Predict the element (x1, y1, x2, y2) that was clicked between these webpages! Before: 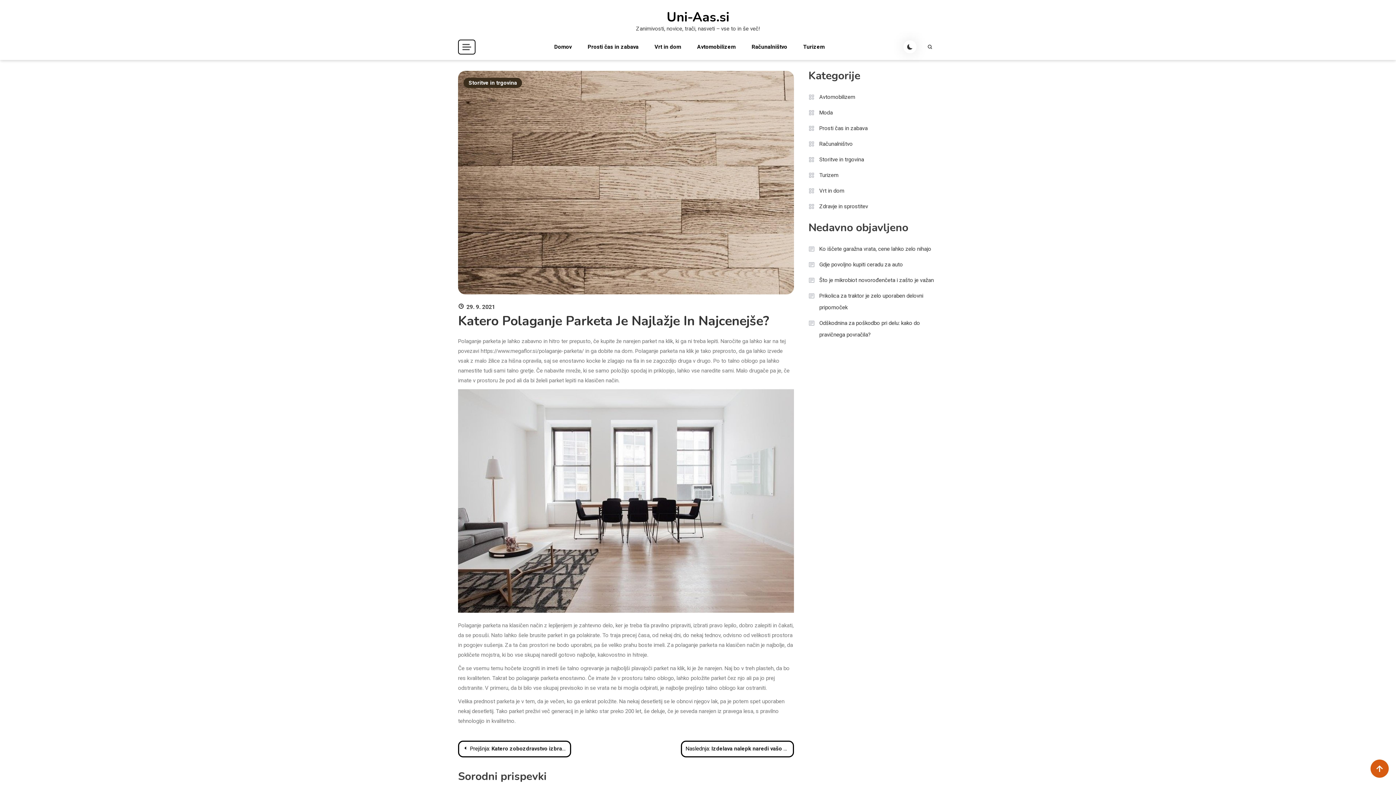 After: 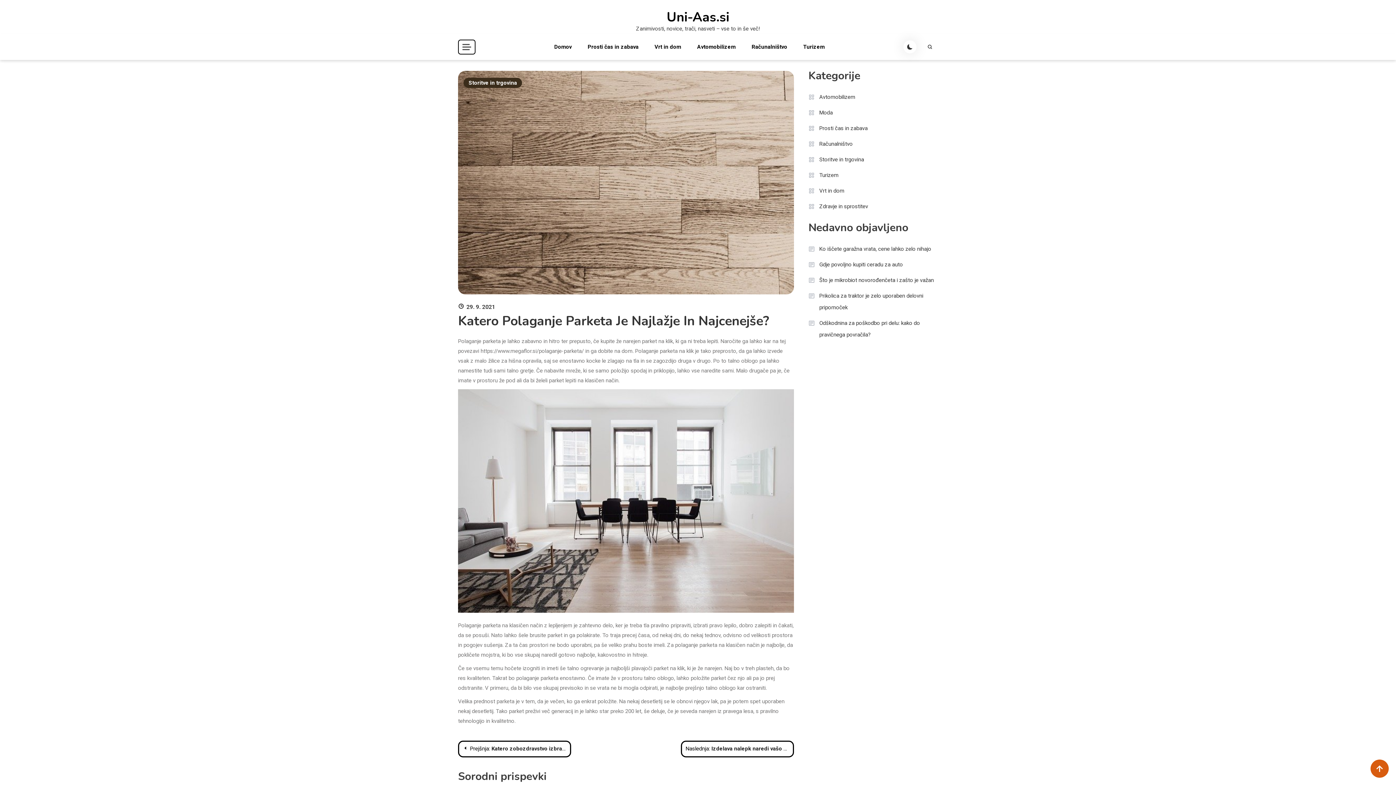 Action: bbox: (466, 303, 495, 310) label: 29. 9. 2021